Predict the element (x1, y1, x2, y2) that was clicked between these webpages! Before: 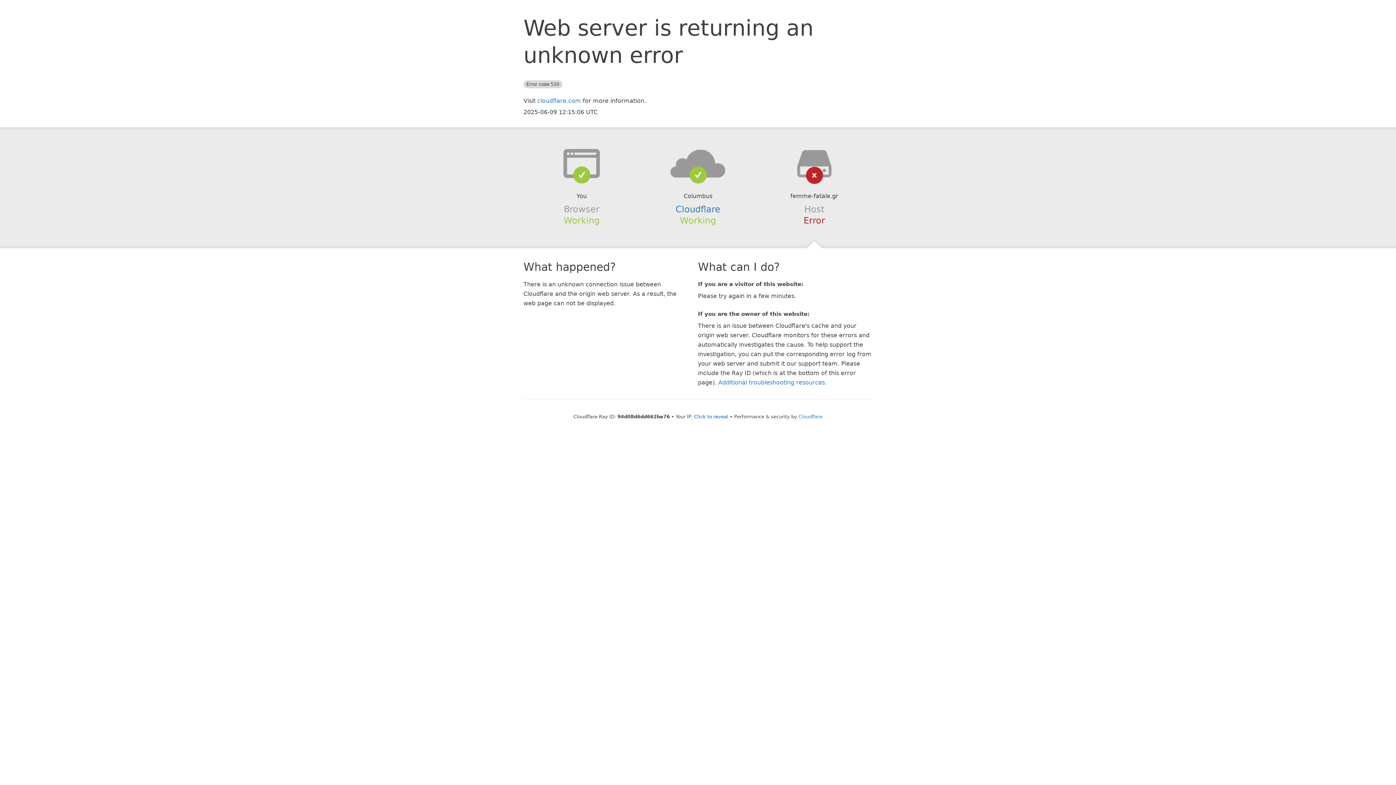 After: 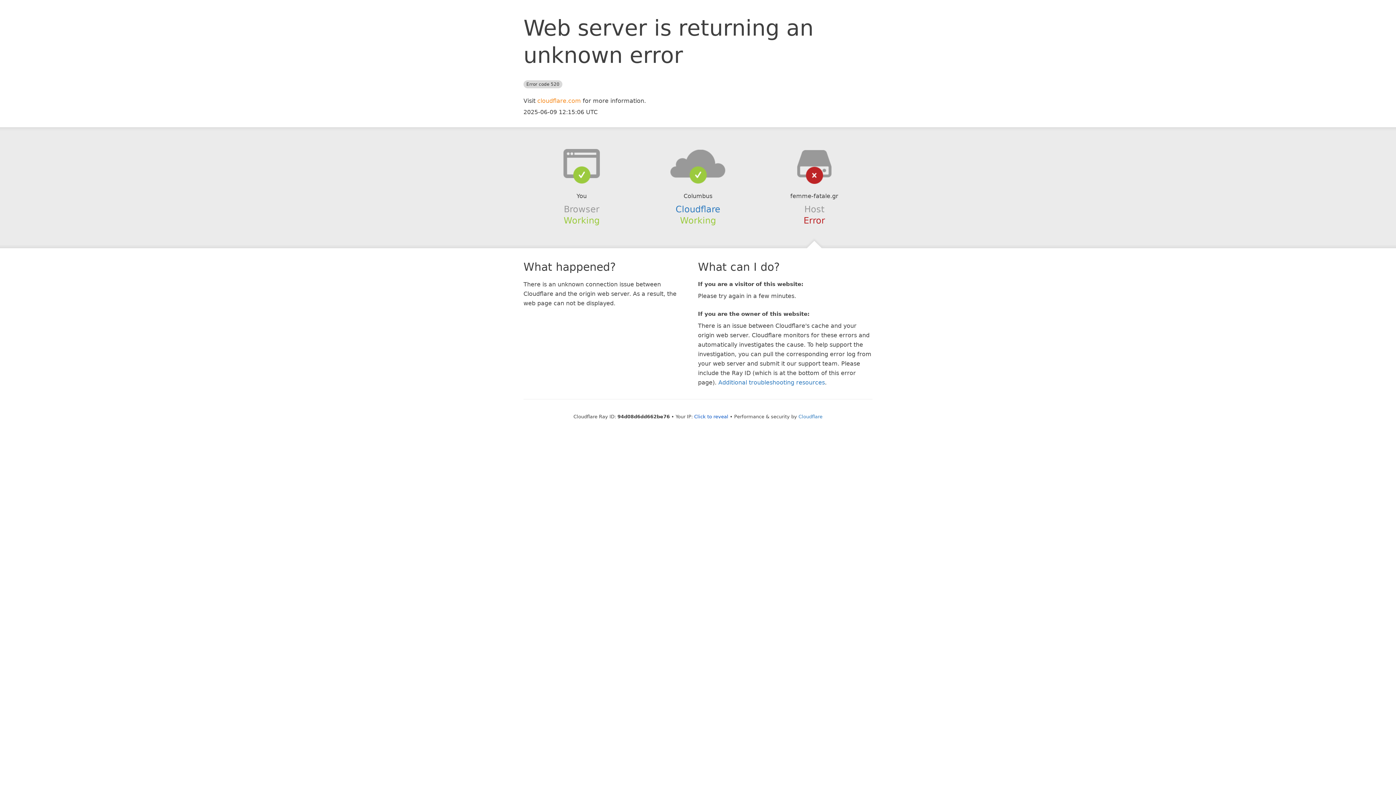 Action: label: cloudflare.com bbox: (537, 97, 581, 104)